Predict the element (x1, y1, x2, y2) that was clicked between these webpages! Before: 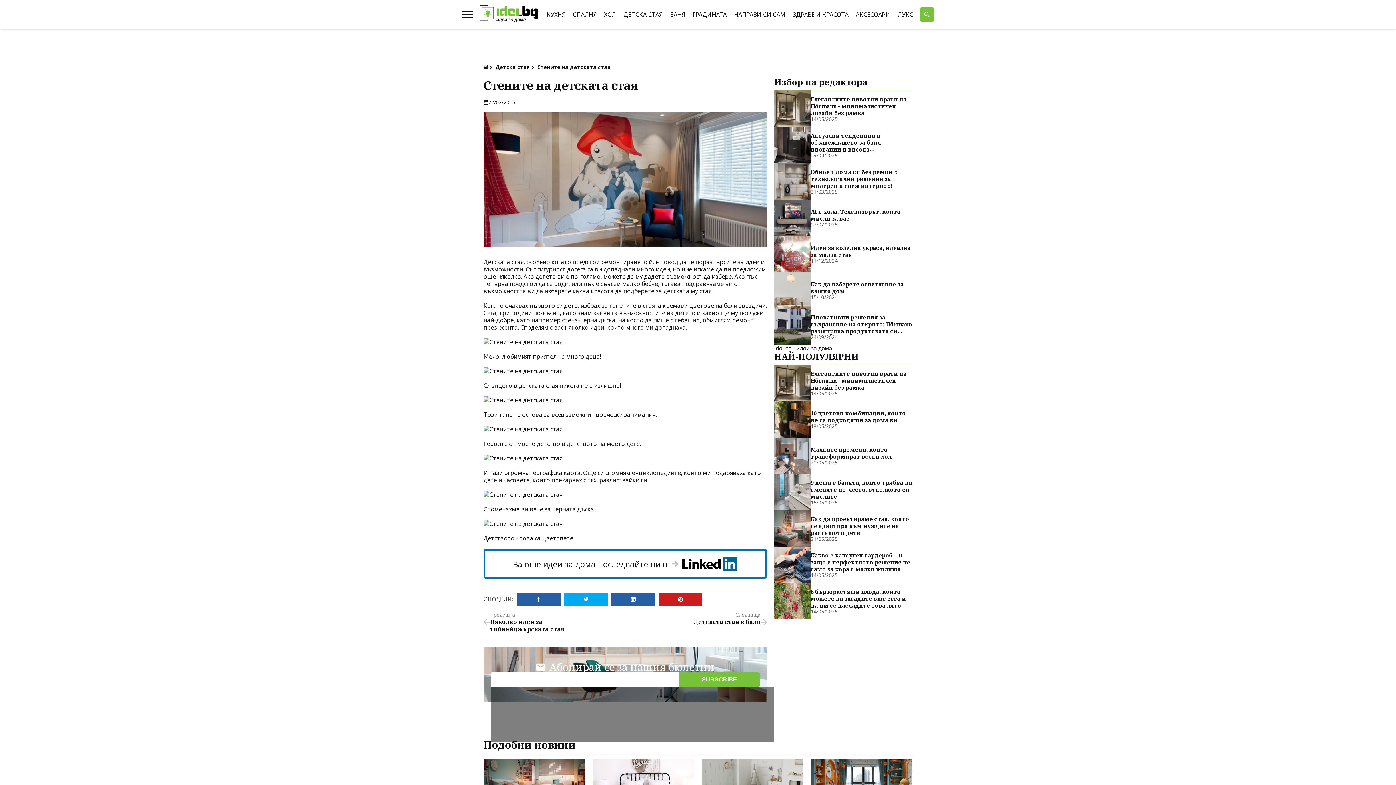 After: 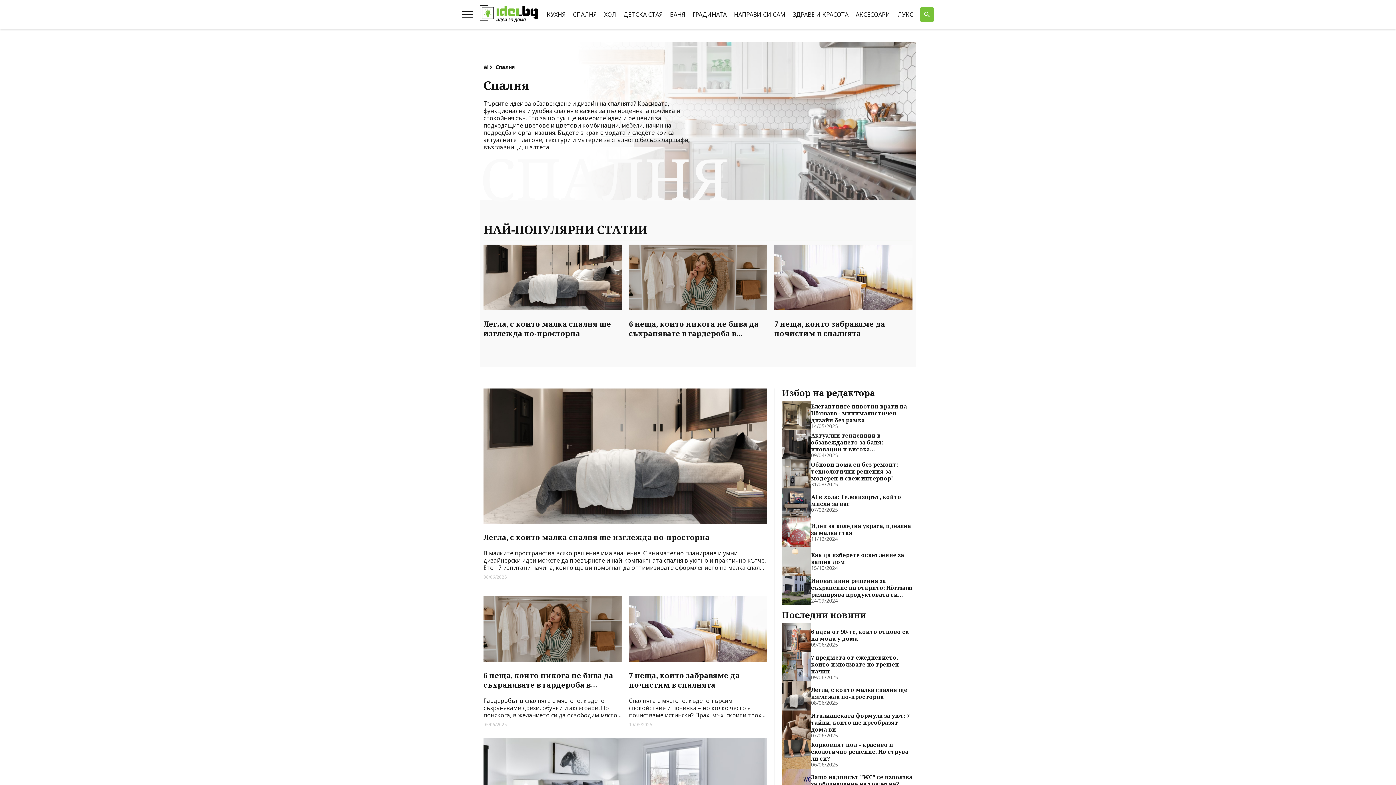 Action: label: СПАЛНЯ bbox: (573, 10, 597, 18)